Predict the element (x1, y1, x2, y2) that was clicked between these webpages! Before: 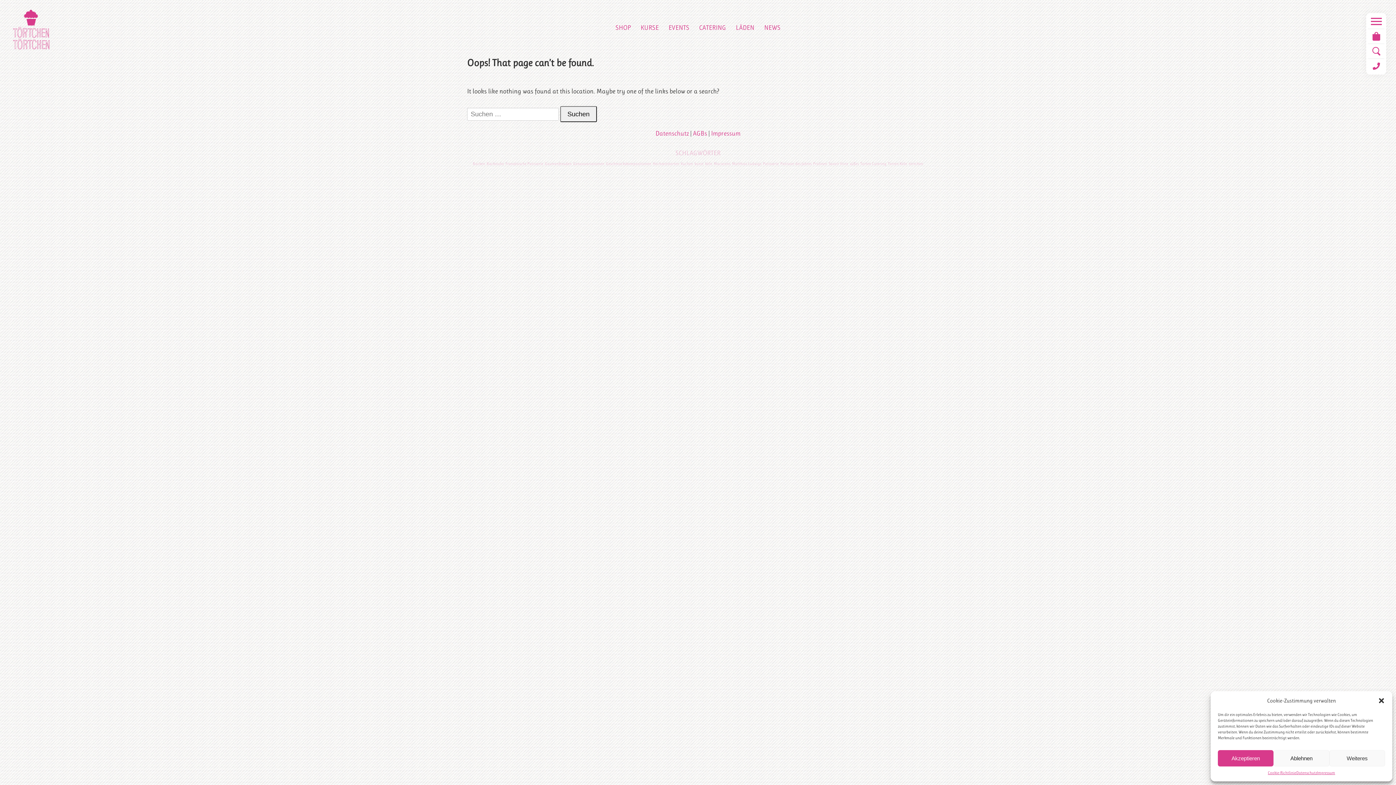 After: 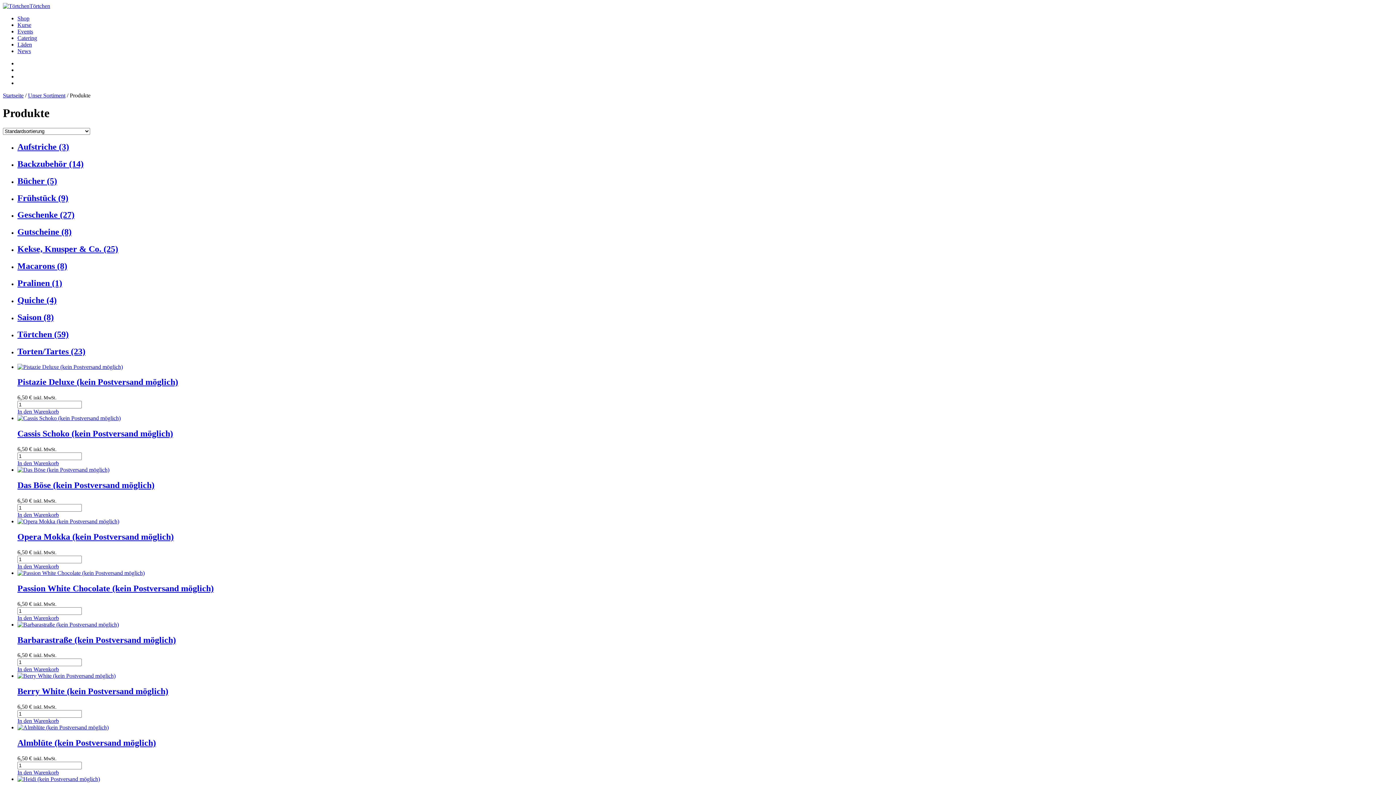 Action: label: SHOP bbox: (610, 16, 635, 39)